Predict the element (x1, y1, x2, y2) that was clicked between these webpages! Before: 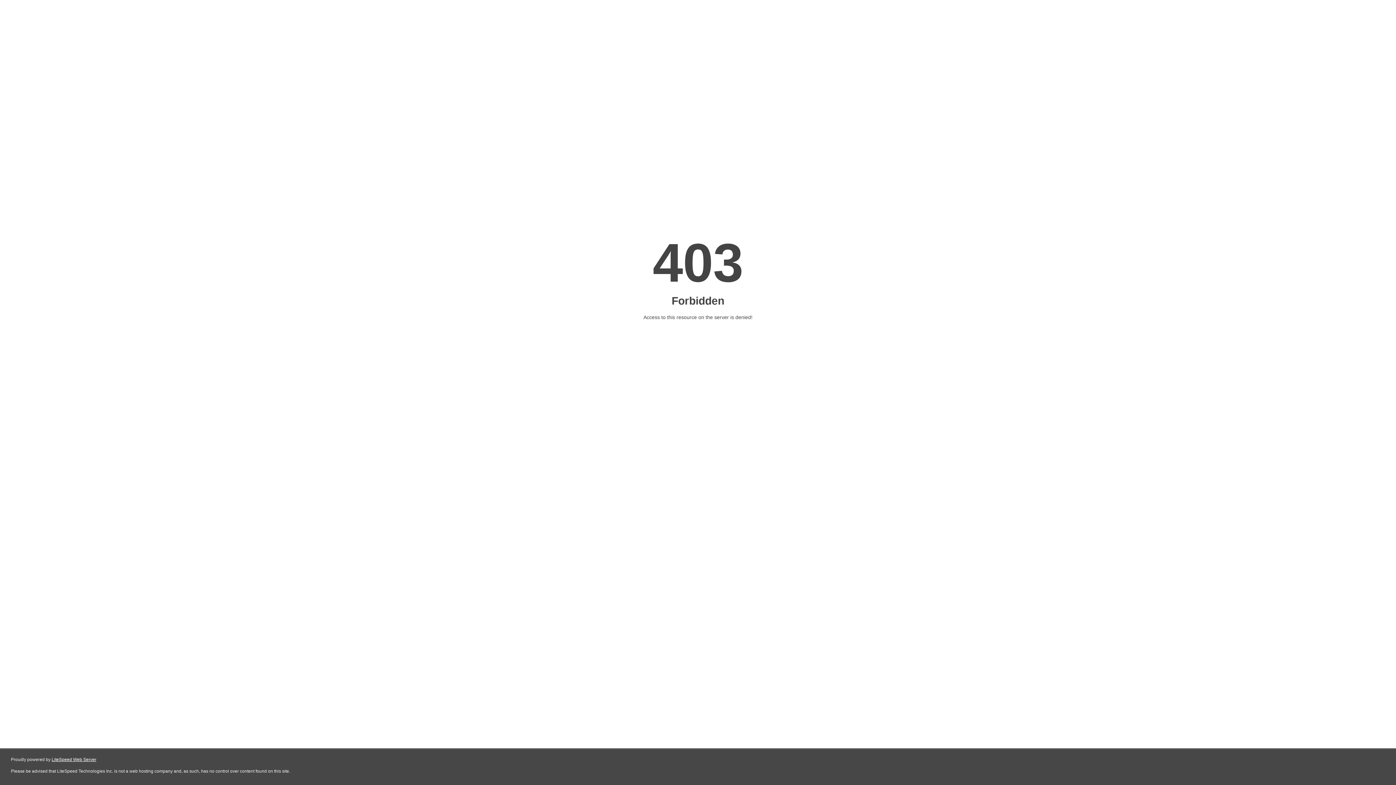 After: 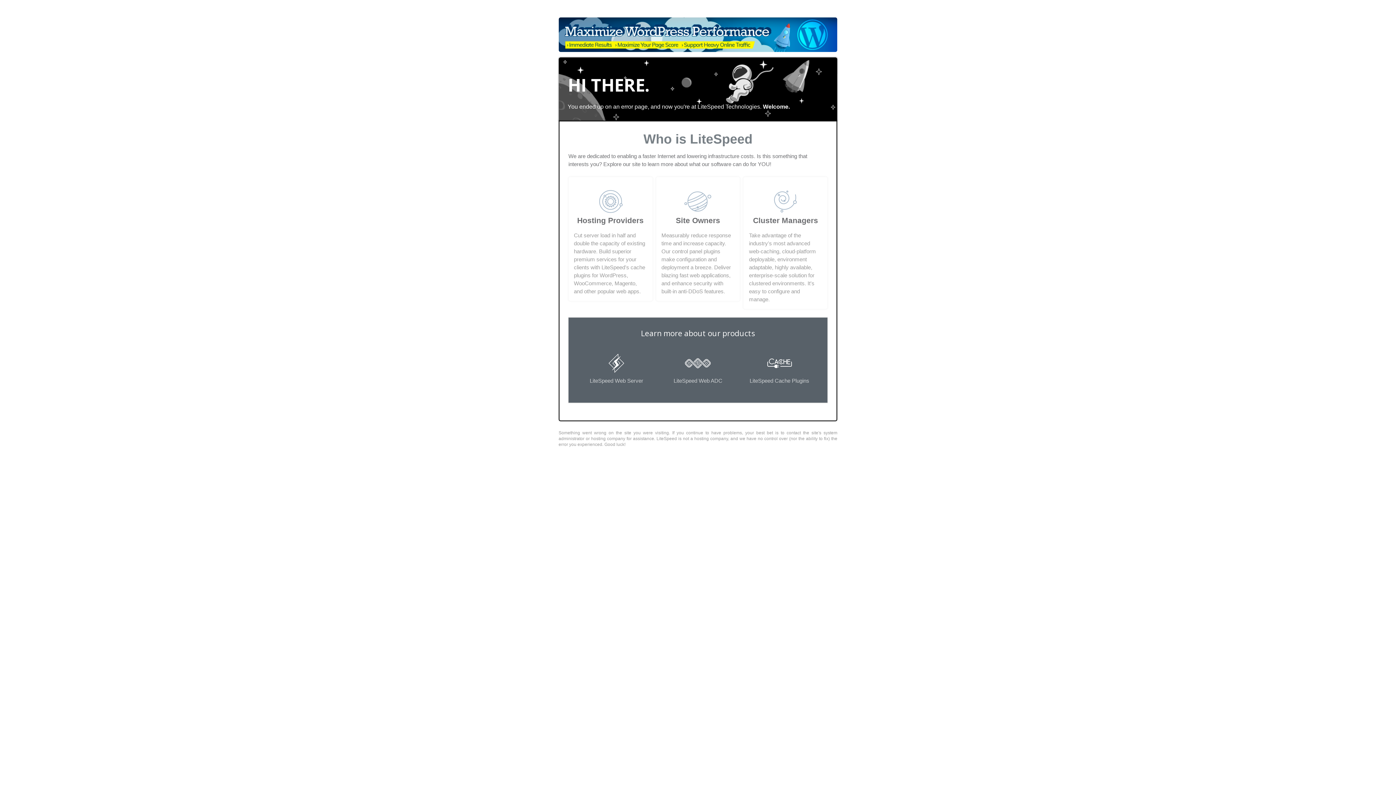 Action: bbox: (51, 757, 96, 762) label: LiteSpeed Web Server